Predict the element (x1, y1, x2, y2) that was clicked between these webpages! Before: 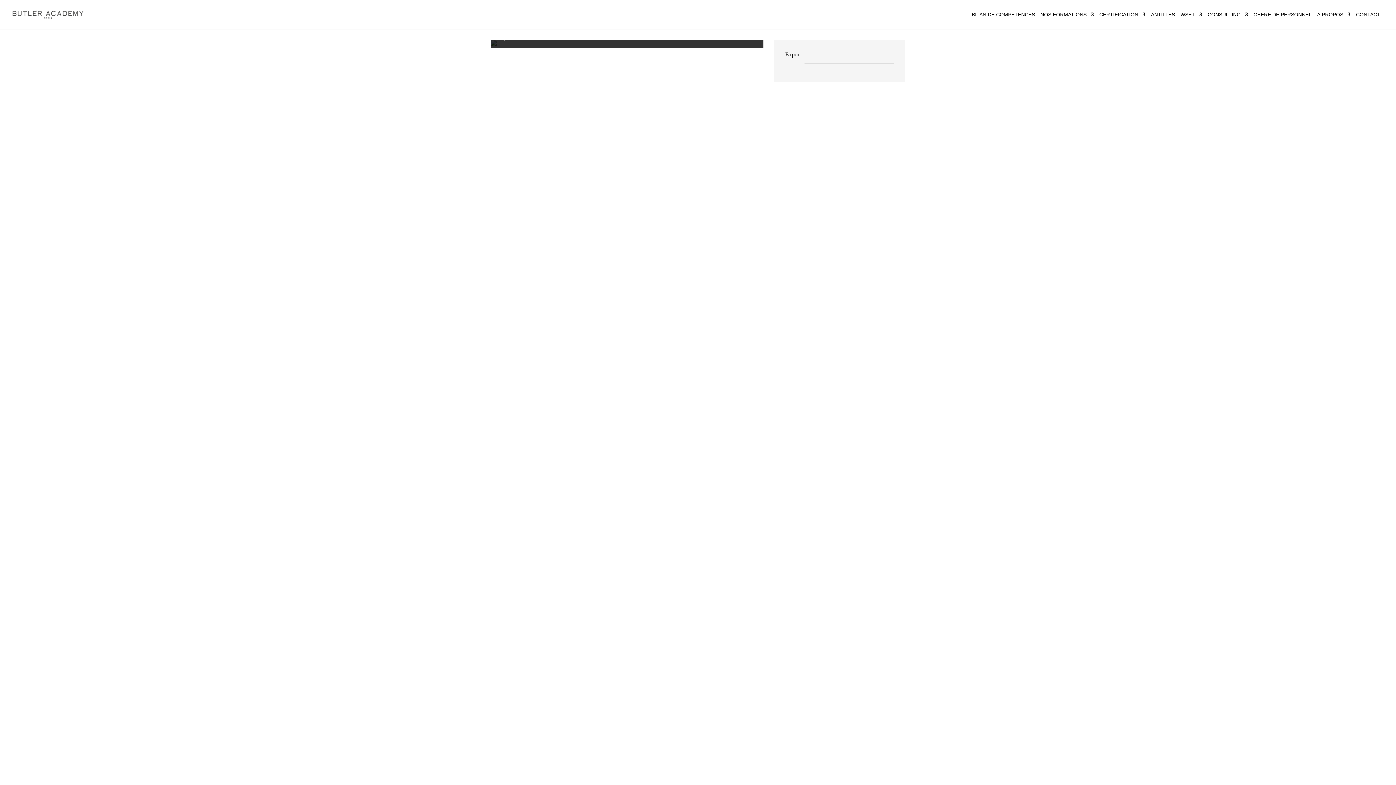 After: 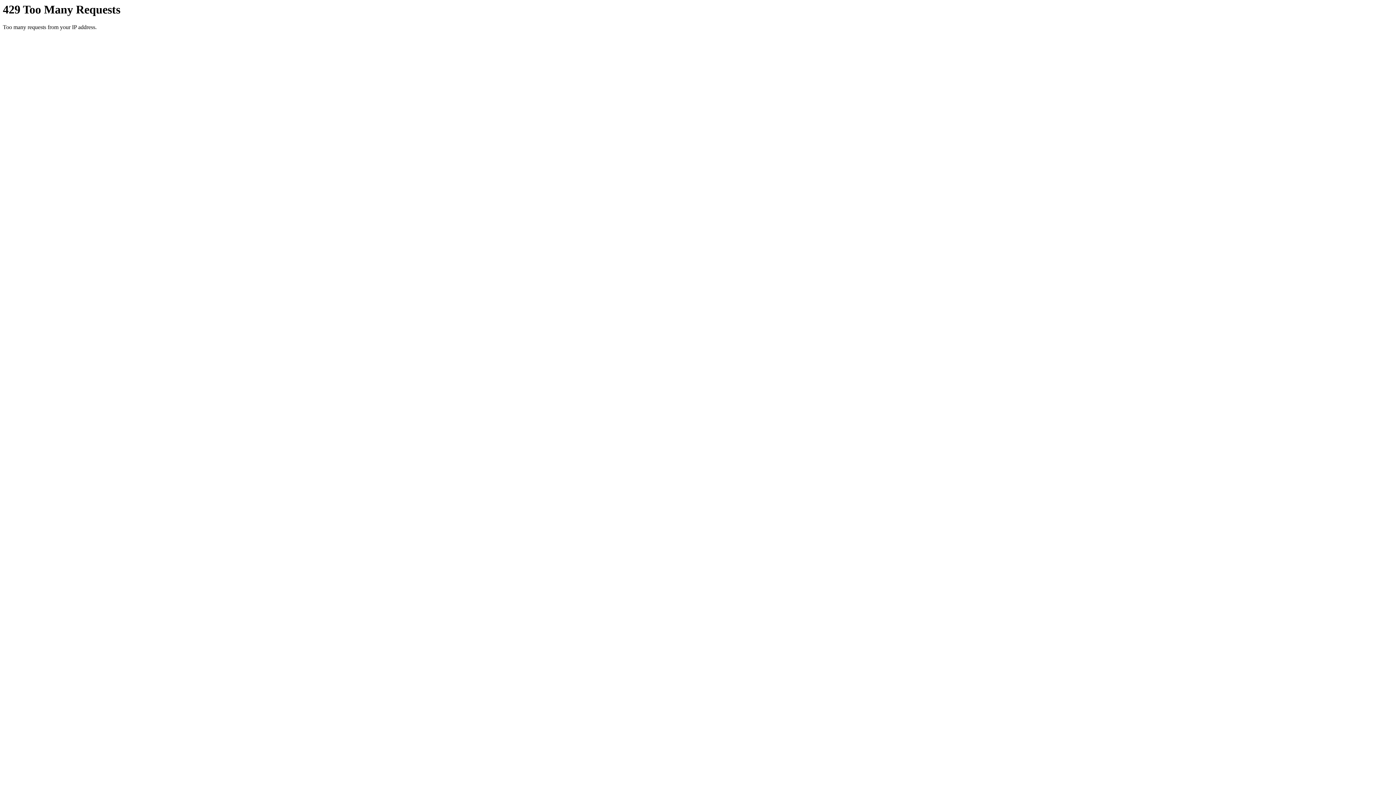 Action: bbox: (972, 12, 1035, 29) label: BILAN DE COMPÉTENCES